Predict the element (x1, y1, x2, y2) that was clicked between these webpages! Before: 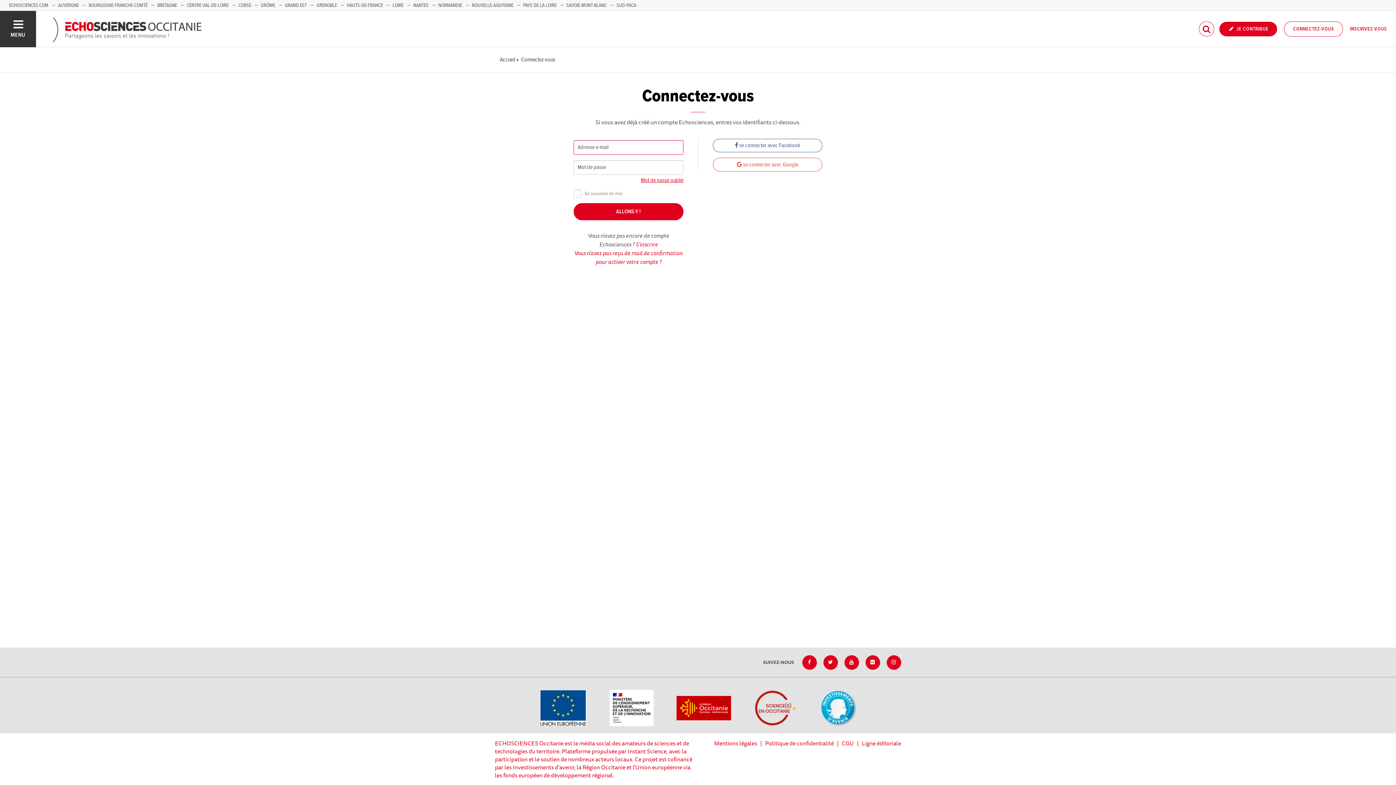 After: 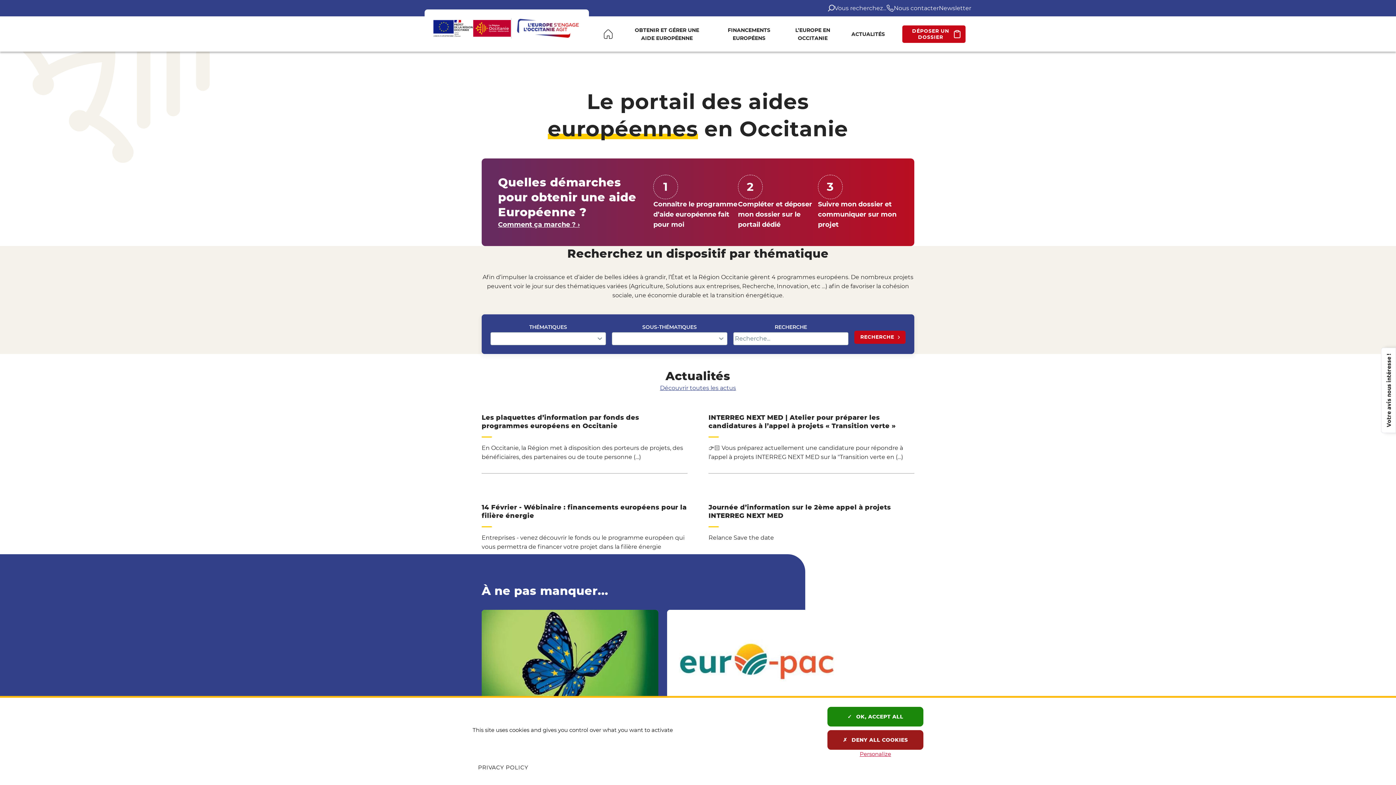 Action: bbox: (528, 702, 598, 712) label:  